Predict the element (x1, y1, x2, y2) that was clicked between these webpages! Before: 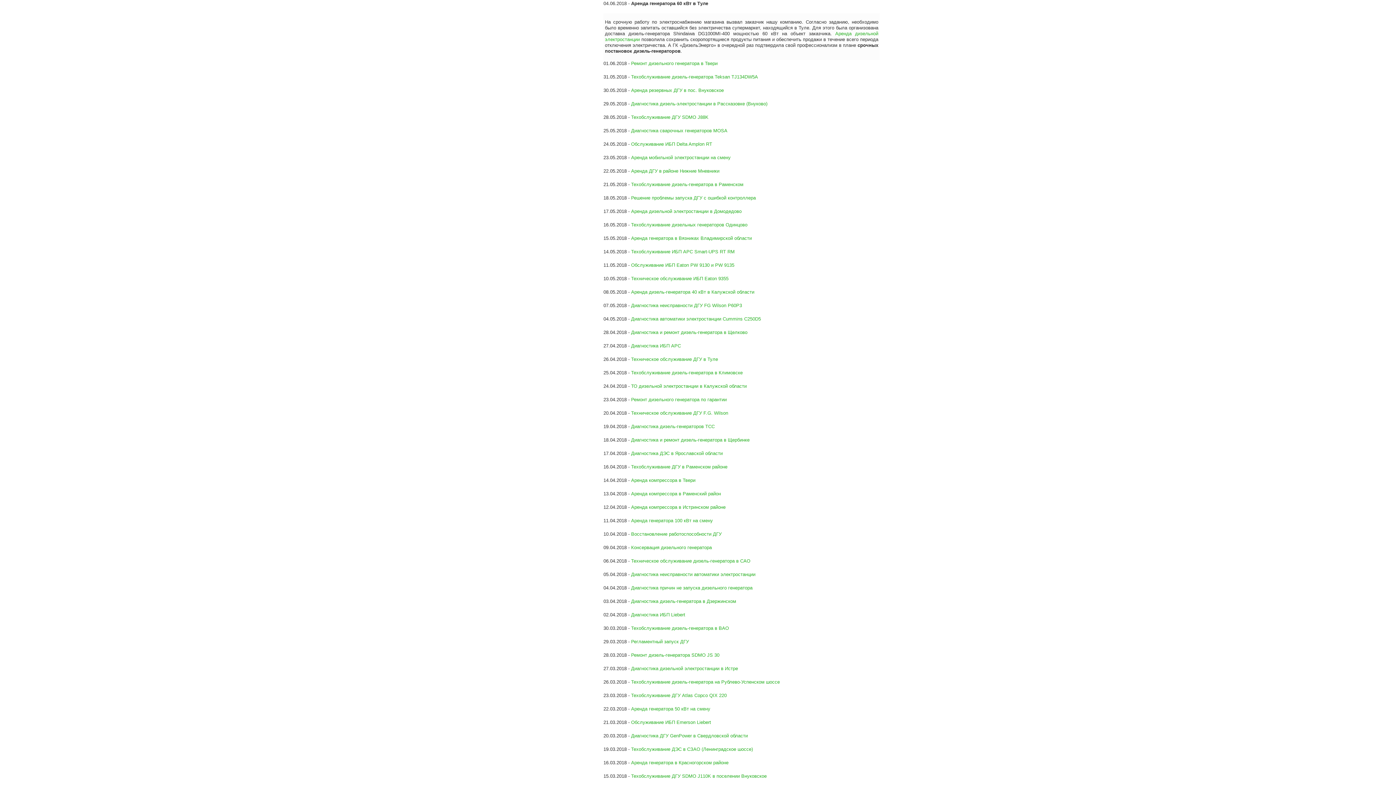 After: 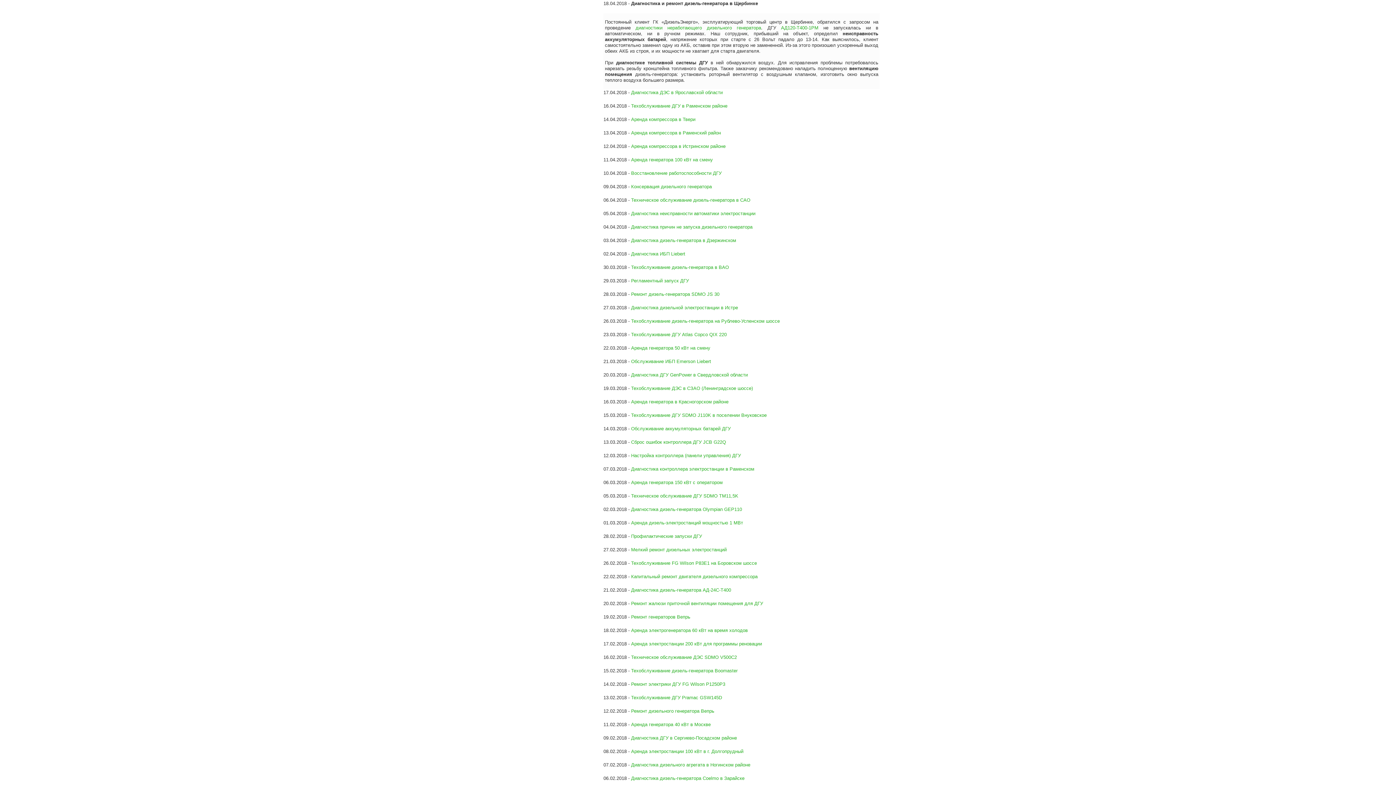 Action: bbox: (631, 437, 749, 442) label: Диагностика и ремонт дизель-генератора в Щербинке